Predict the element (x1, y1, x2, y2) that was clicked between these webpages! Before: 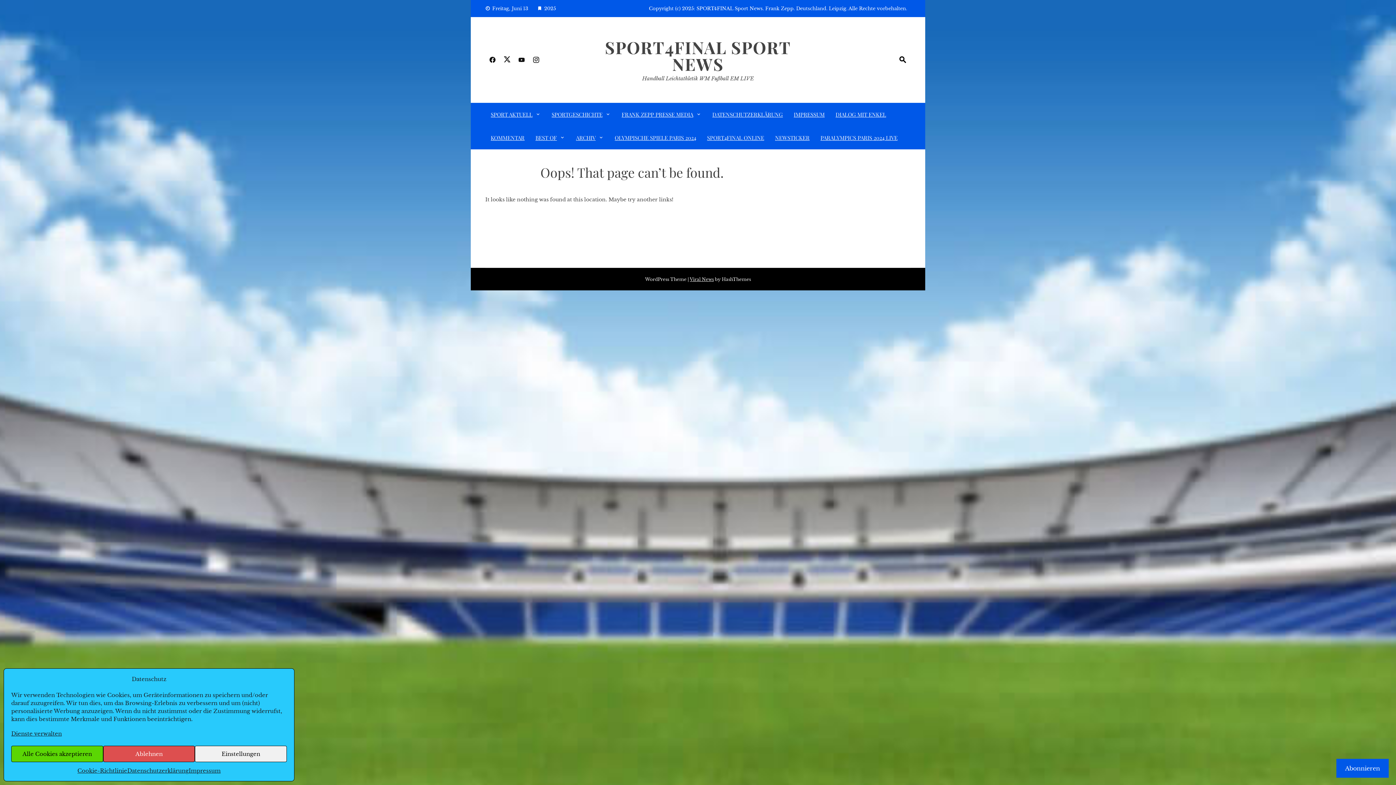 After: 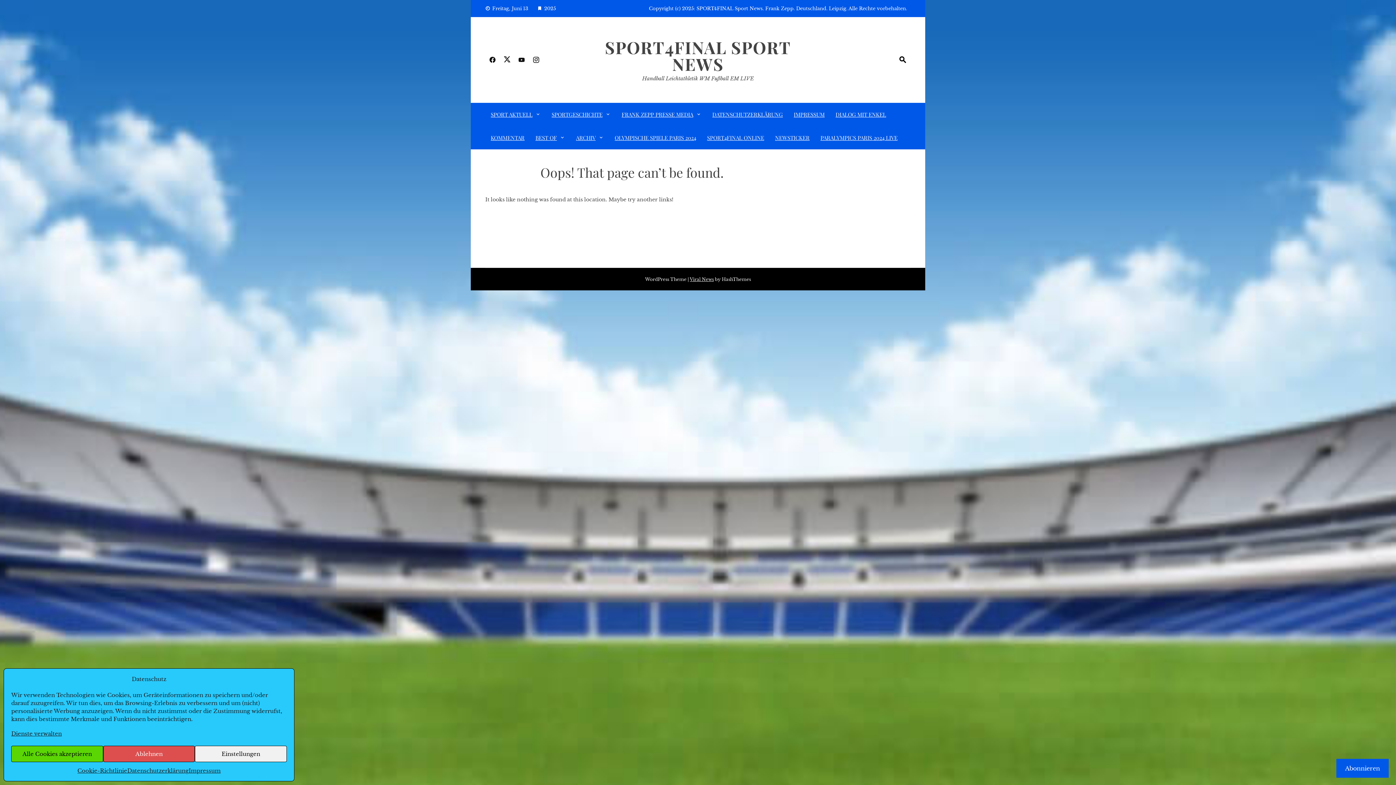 Action: bbox: (514, 52, 529, 68)